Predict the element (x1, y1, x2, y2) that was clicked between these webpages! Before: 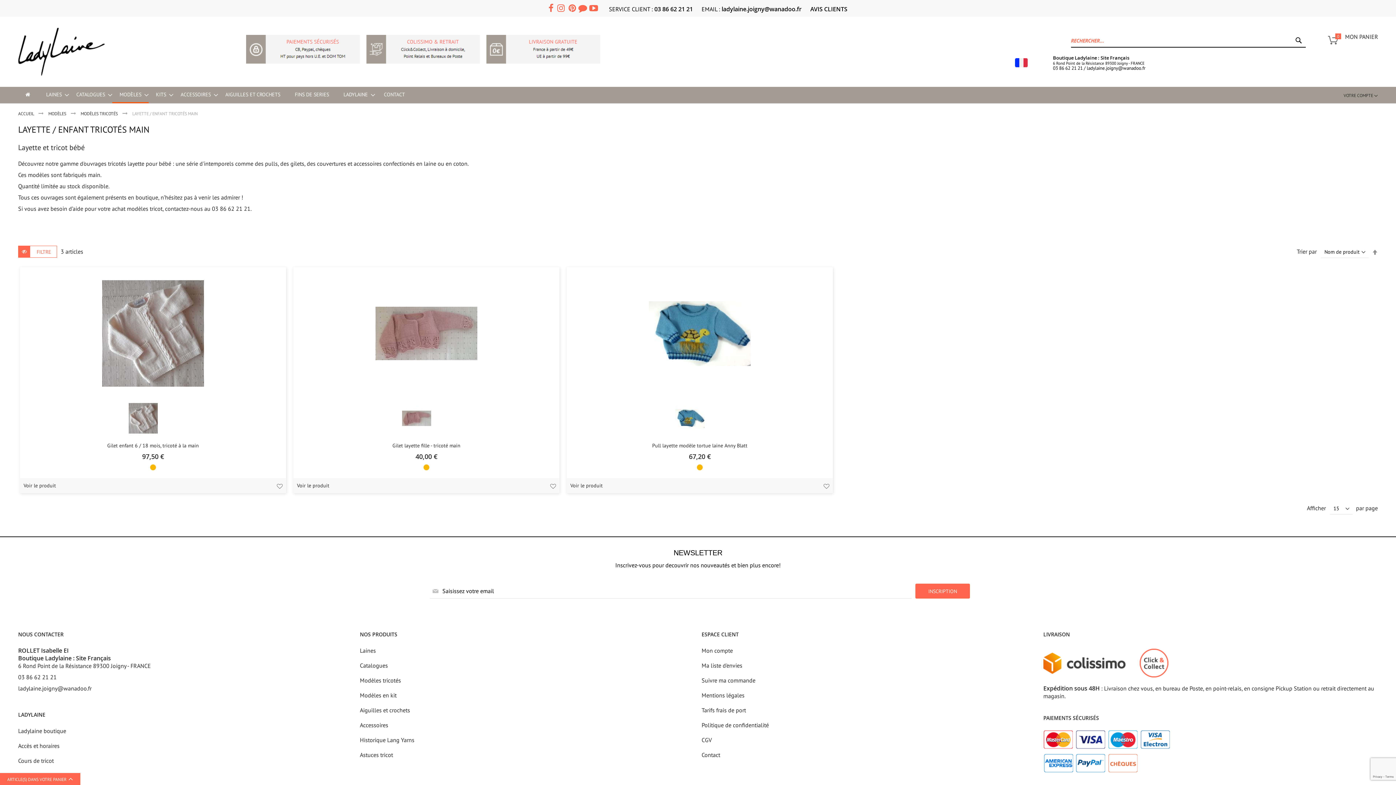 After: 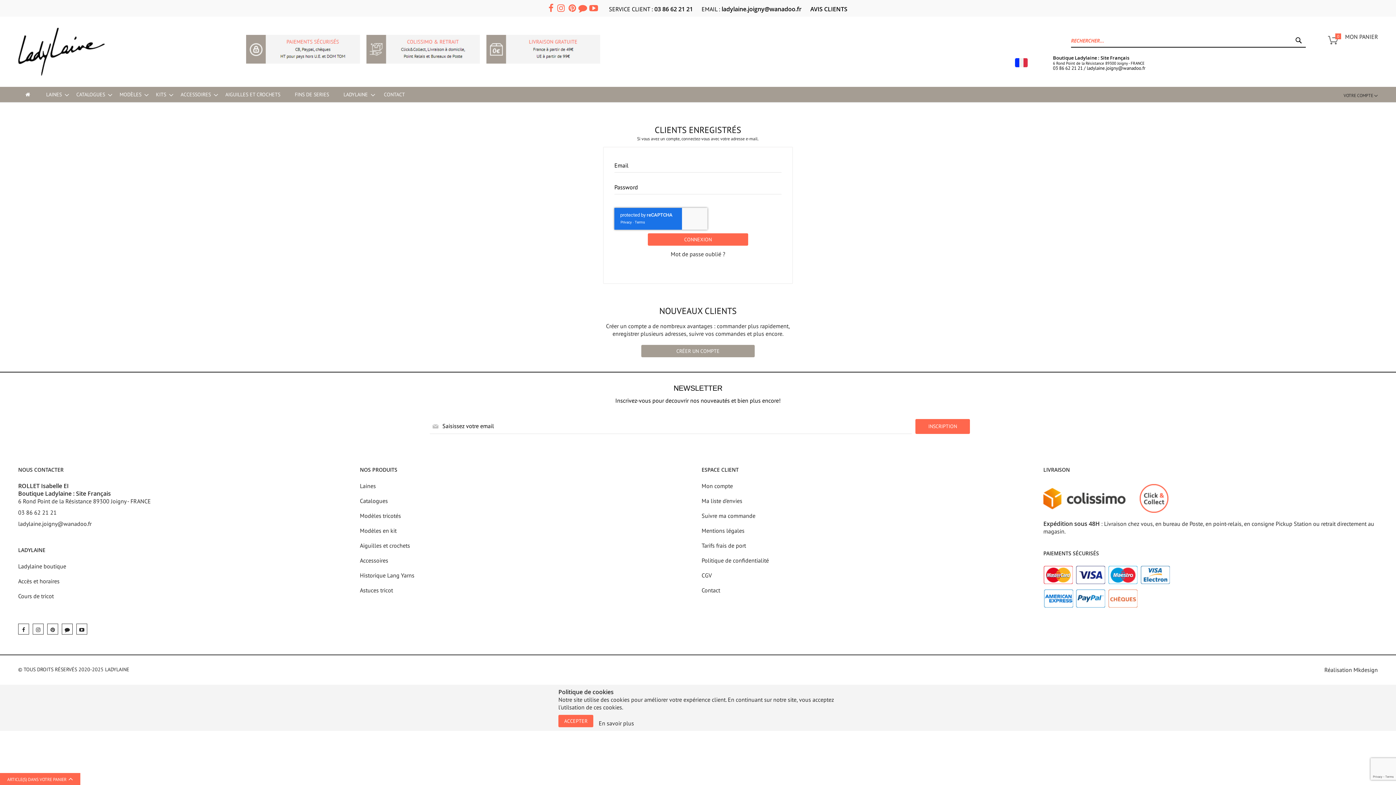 Action: label: Ma liste d'envies bbox: (701, 629, 1036, 644)